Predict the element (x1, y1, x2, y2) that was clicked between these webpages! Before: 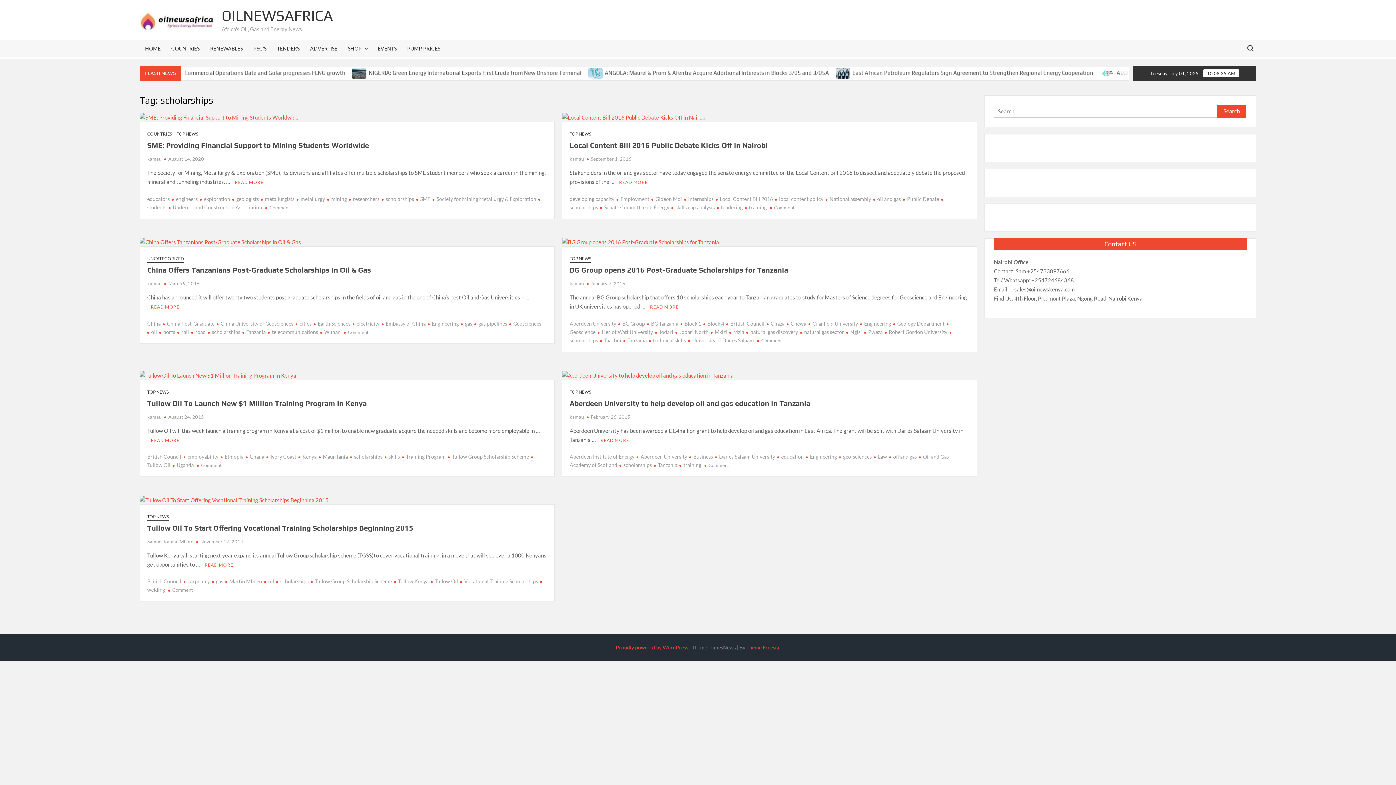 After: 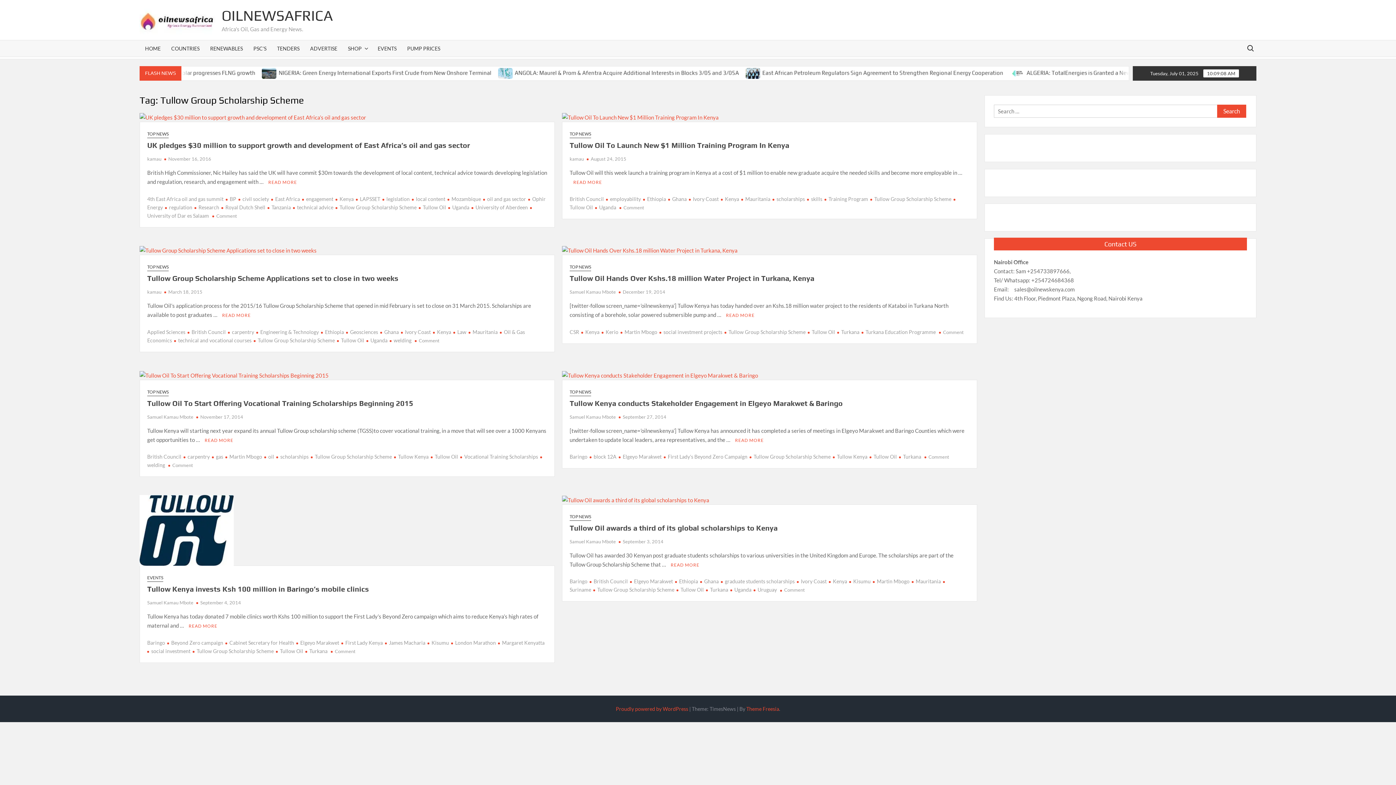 Action: bbox: (448, 453, 529, 460) label: Tullow Group Scholarship Scheme